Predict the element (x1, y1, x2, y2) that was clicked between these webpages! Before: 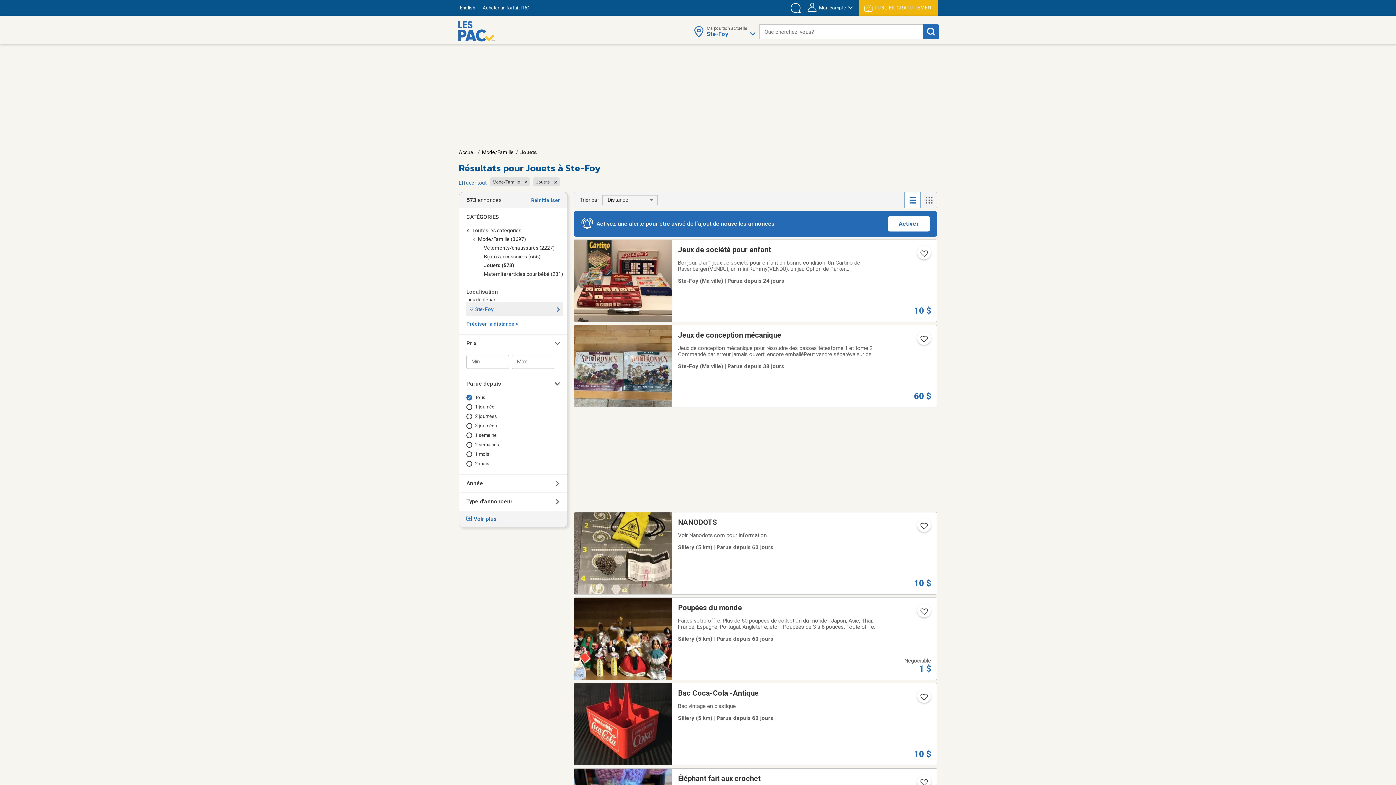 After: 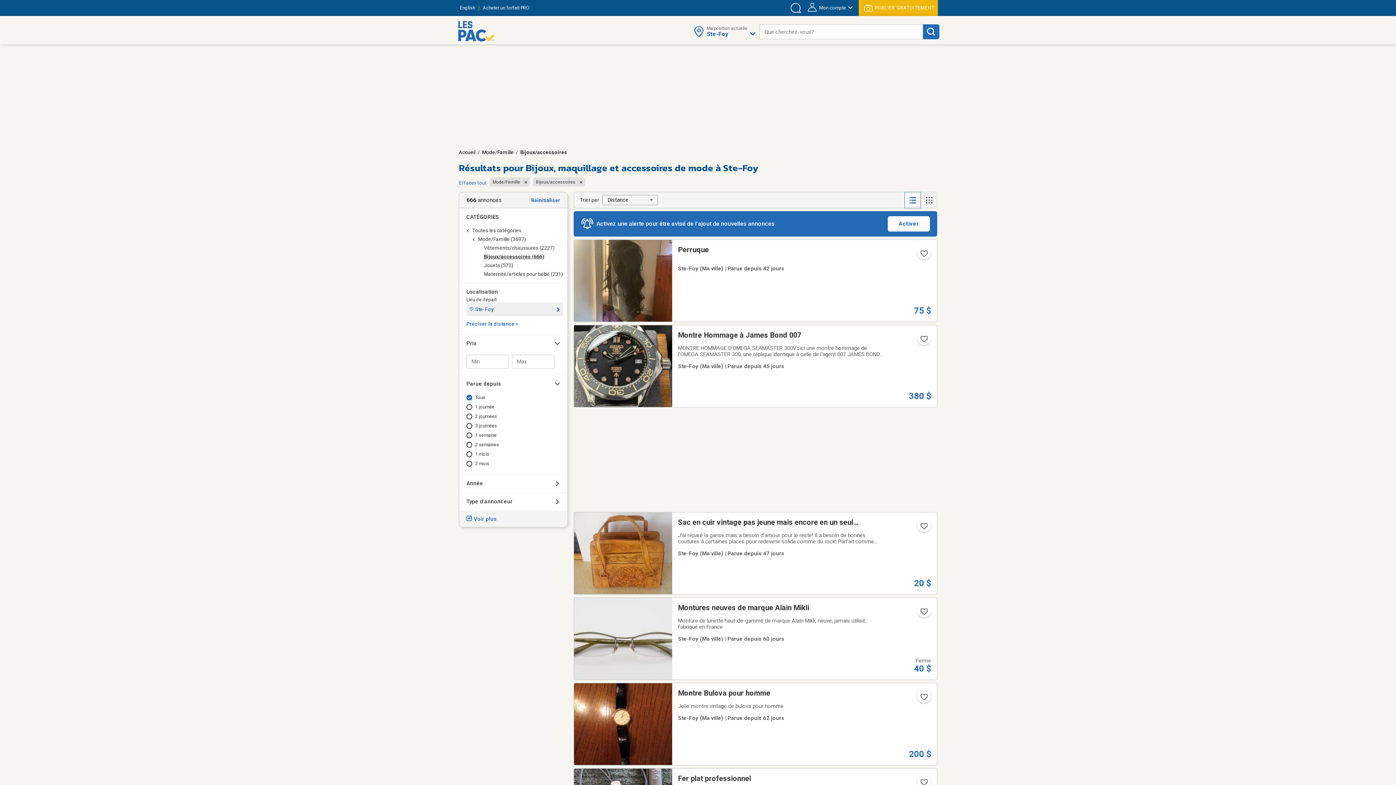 Action: bbox: (484, 253, 565, 259) label: Bijoux/accessoires (666)